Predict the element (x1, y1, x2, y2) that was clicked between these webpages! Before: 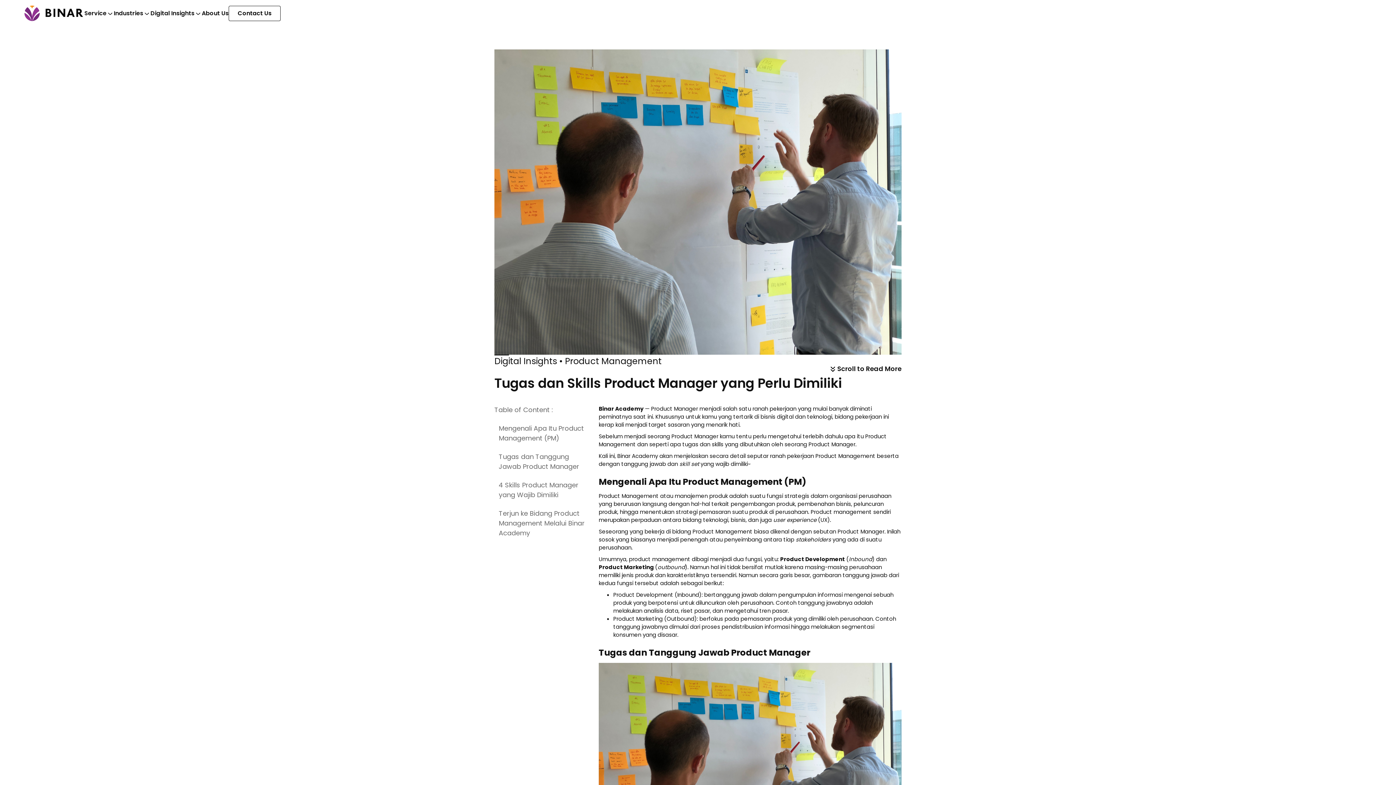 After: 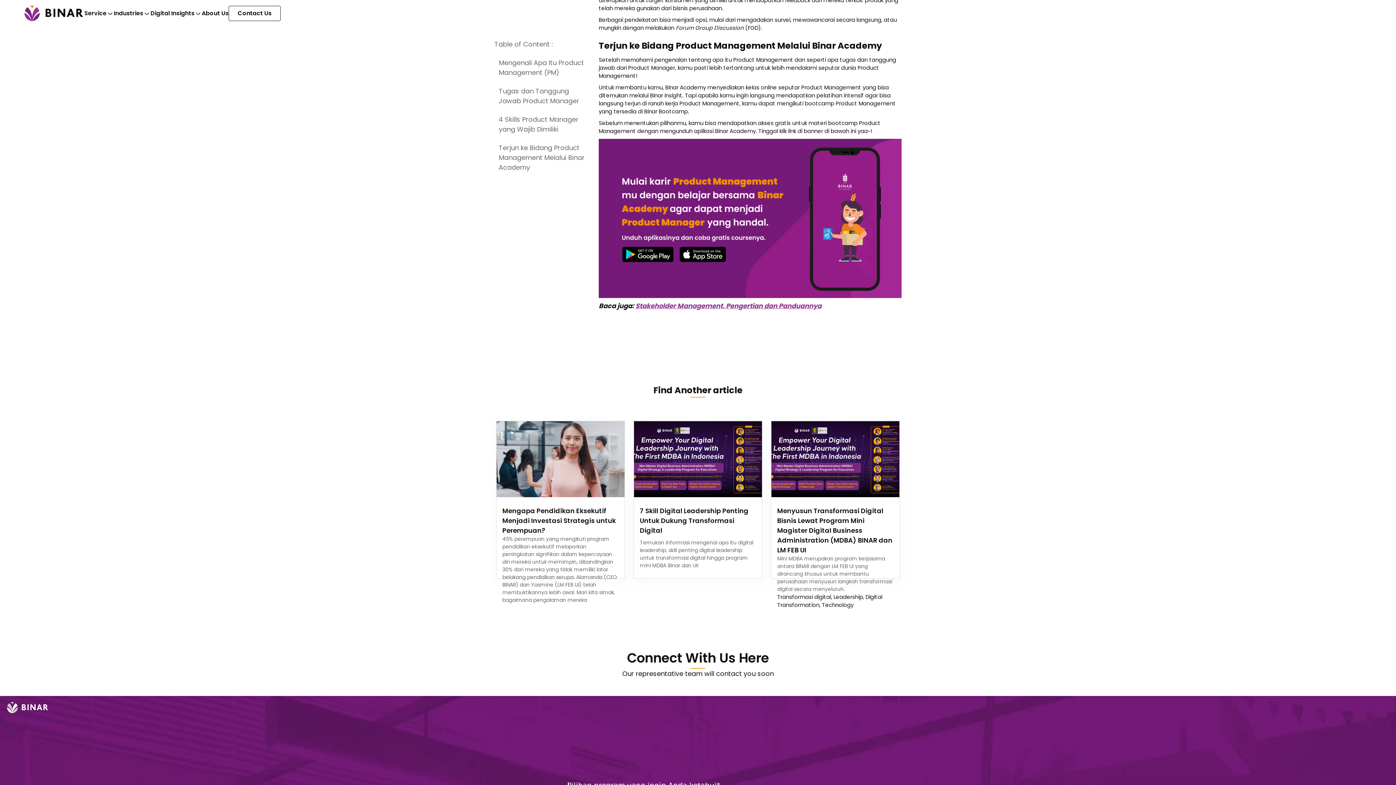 Action: bbox: (494, 504, 589, 542) label: Terjun ke Bidang Product Management Melalui Binar Academy